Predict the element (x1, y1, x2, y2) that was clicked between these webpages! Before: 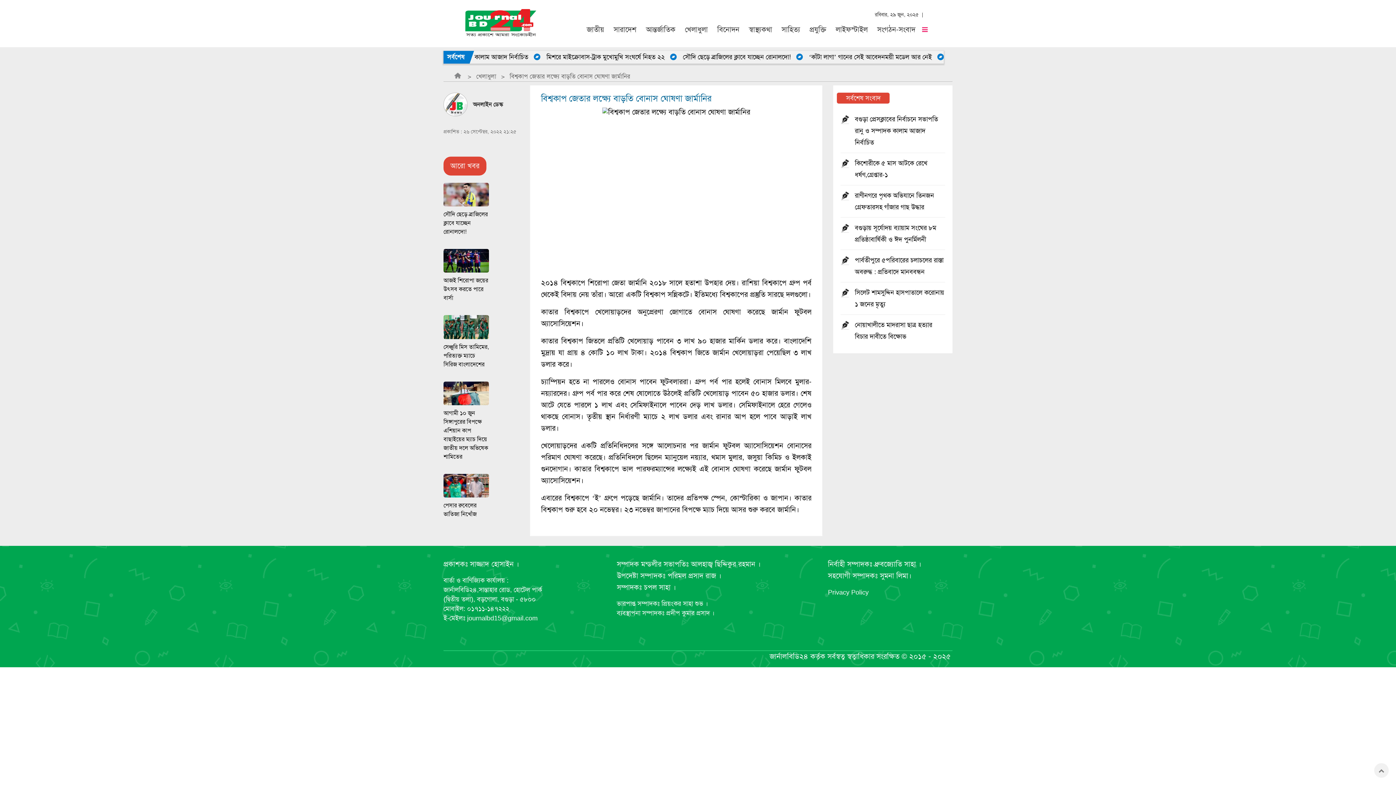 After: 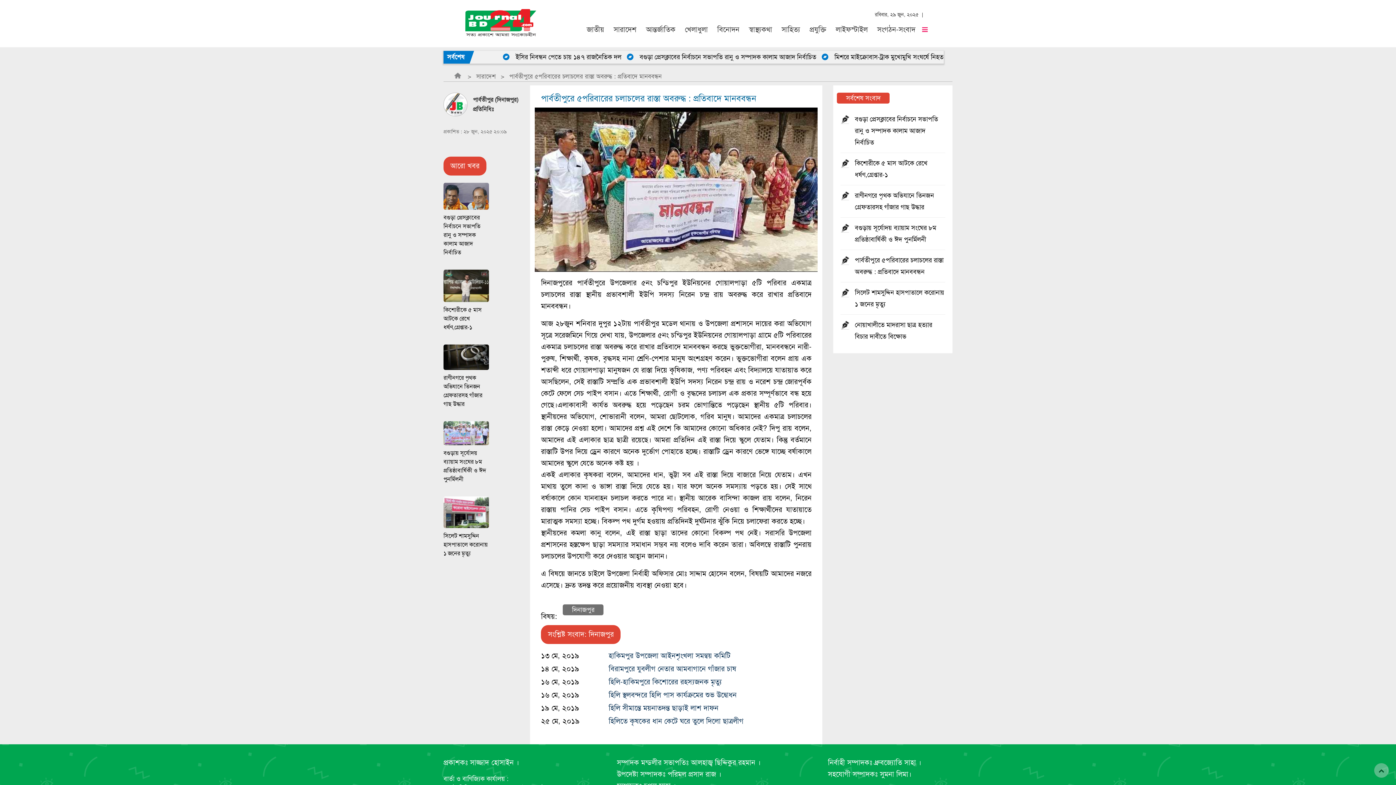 Action: bbox: (840, 254, 945, 277) label: পার্বতীপুরে ৫পরিবারের চলাচলের রাস্তা অবরুদ্ধ : প্রতিবাদে মানববন্ধন